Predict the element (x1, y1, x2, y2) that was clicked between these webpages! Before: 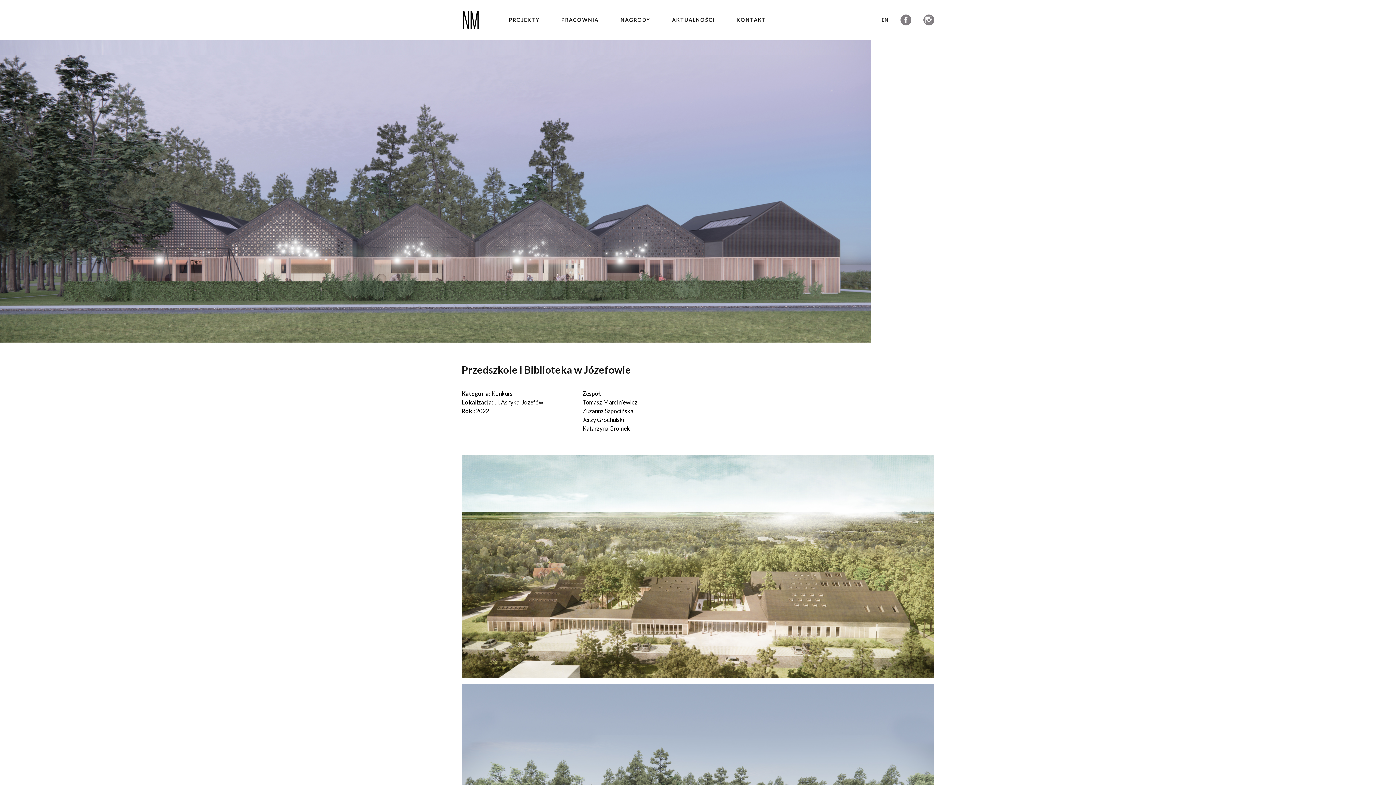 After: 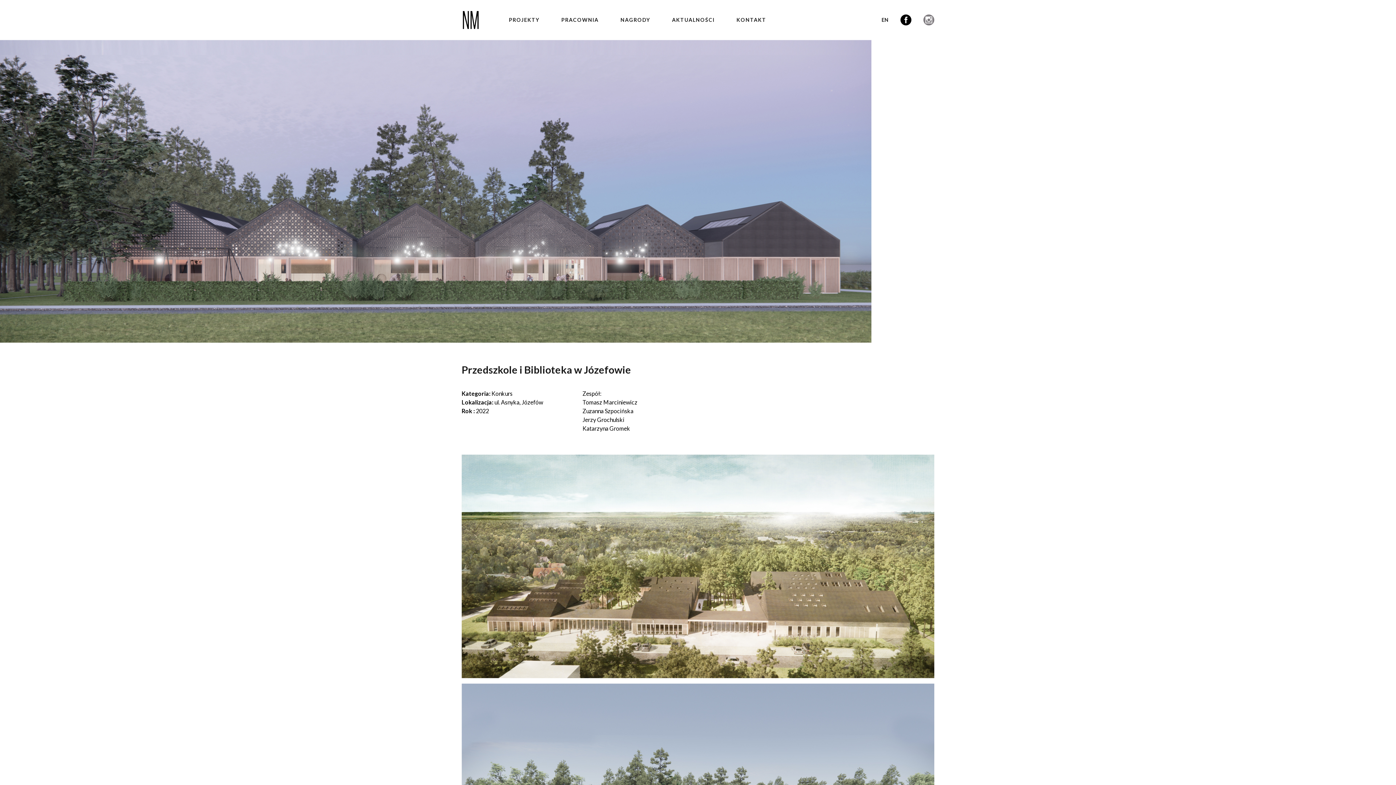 Action: bbox: (900, 15, 911, 25)